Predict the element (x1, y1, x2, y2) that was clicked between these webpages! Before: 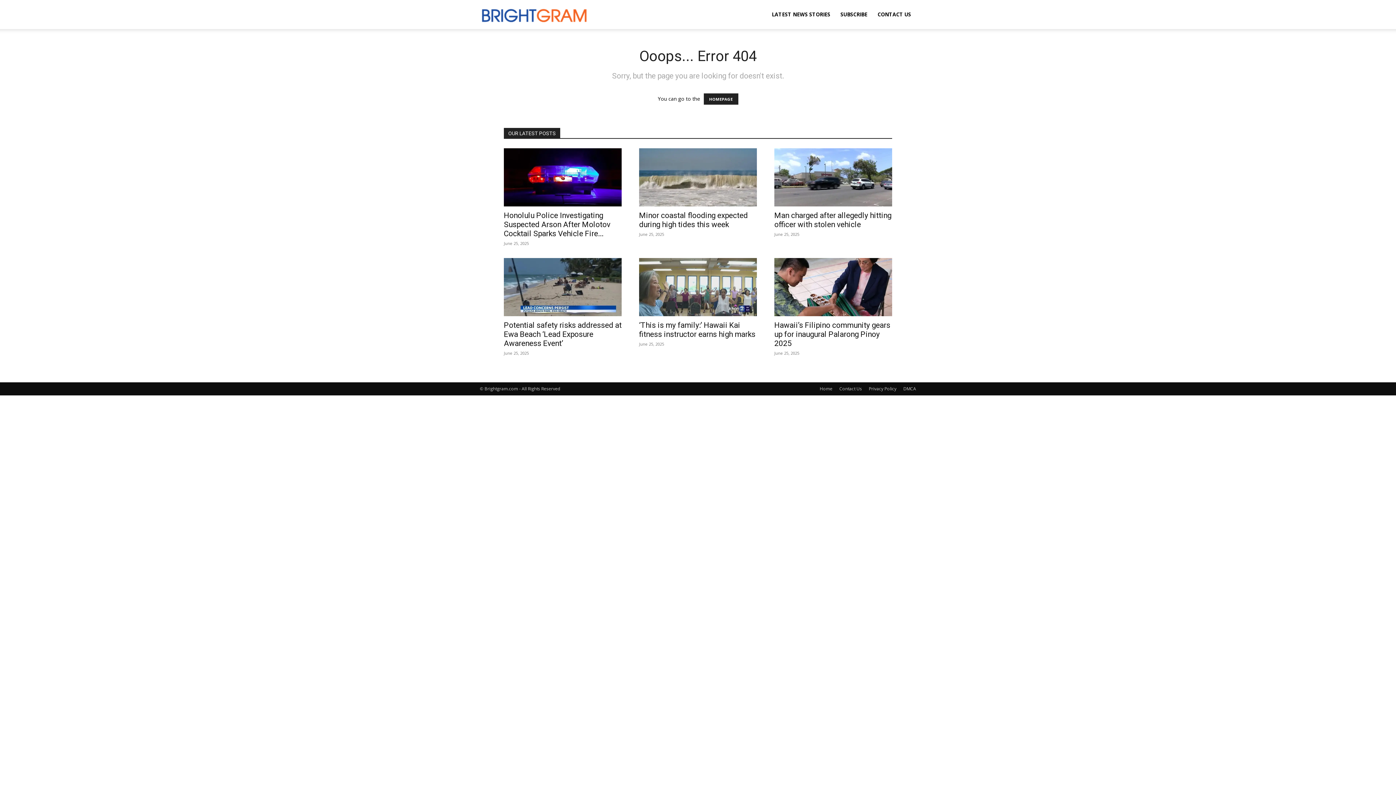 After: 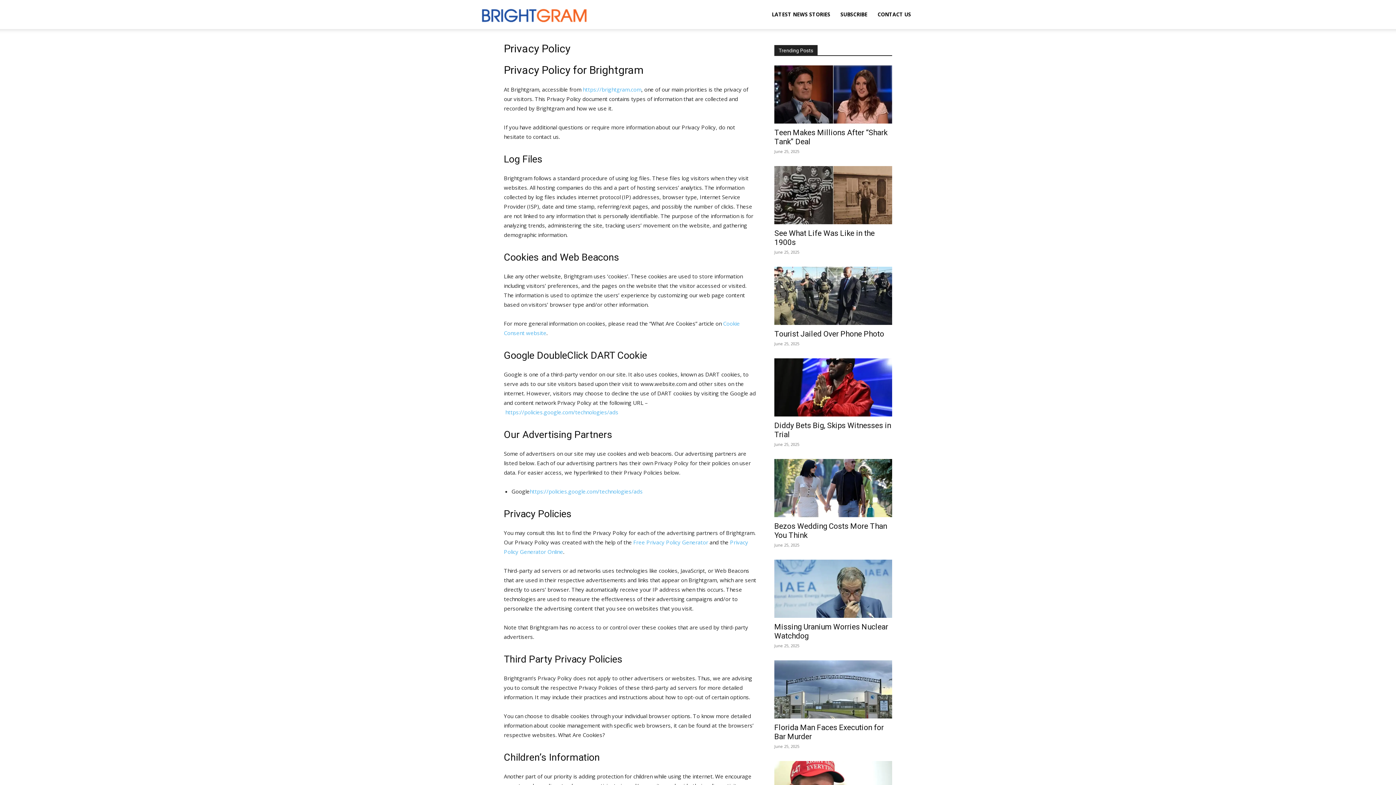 Action: bbox: (869, 385, 896, 392) label: Privacy Policy